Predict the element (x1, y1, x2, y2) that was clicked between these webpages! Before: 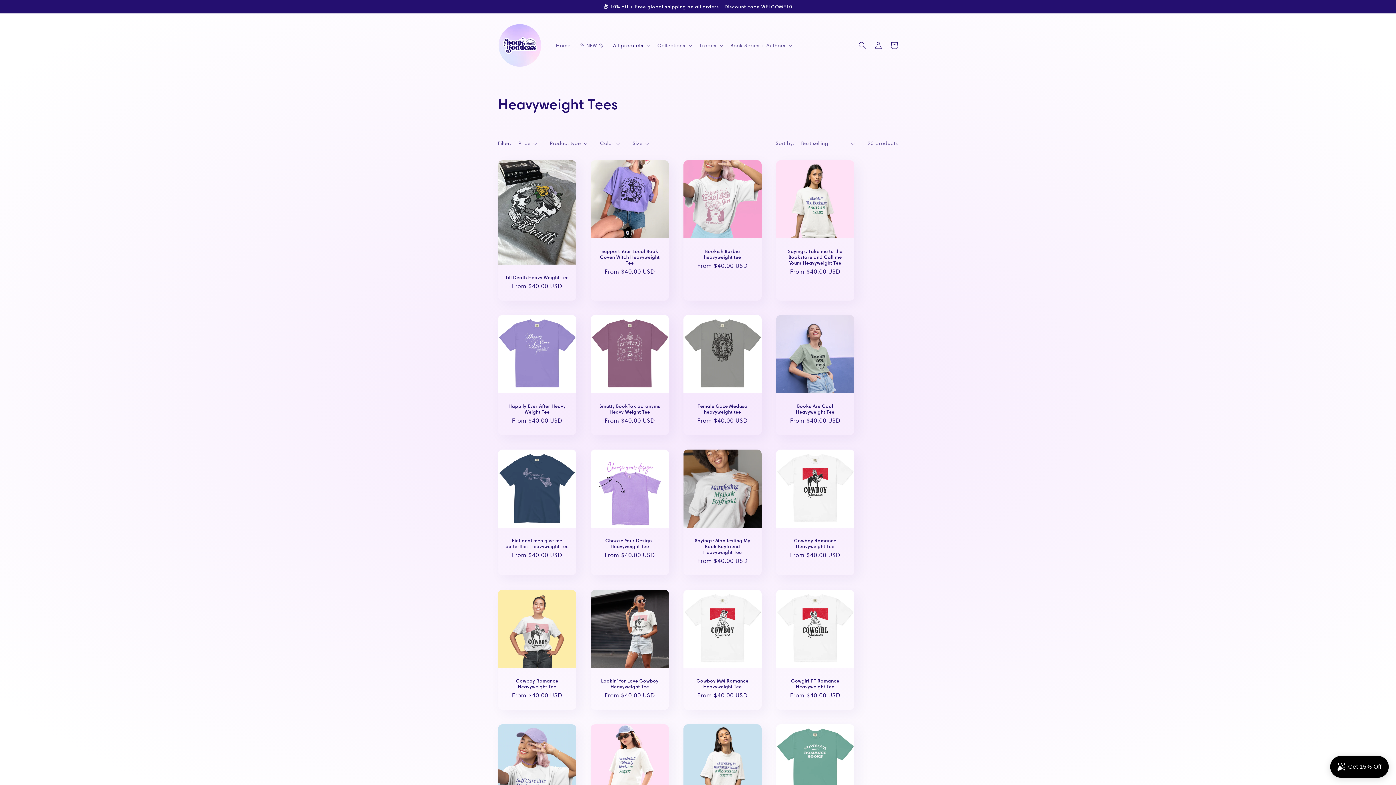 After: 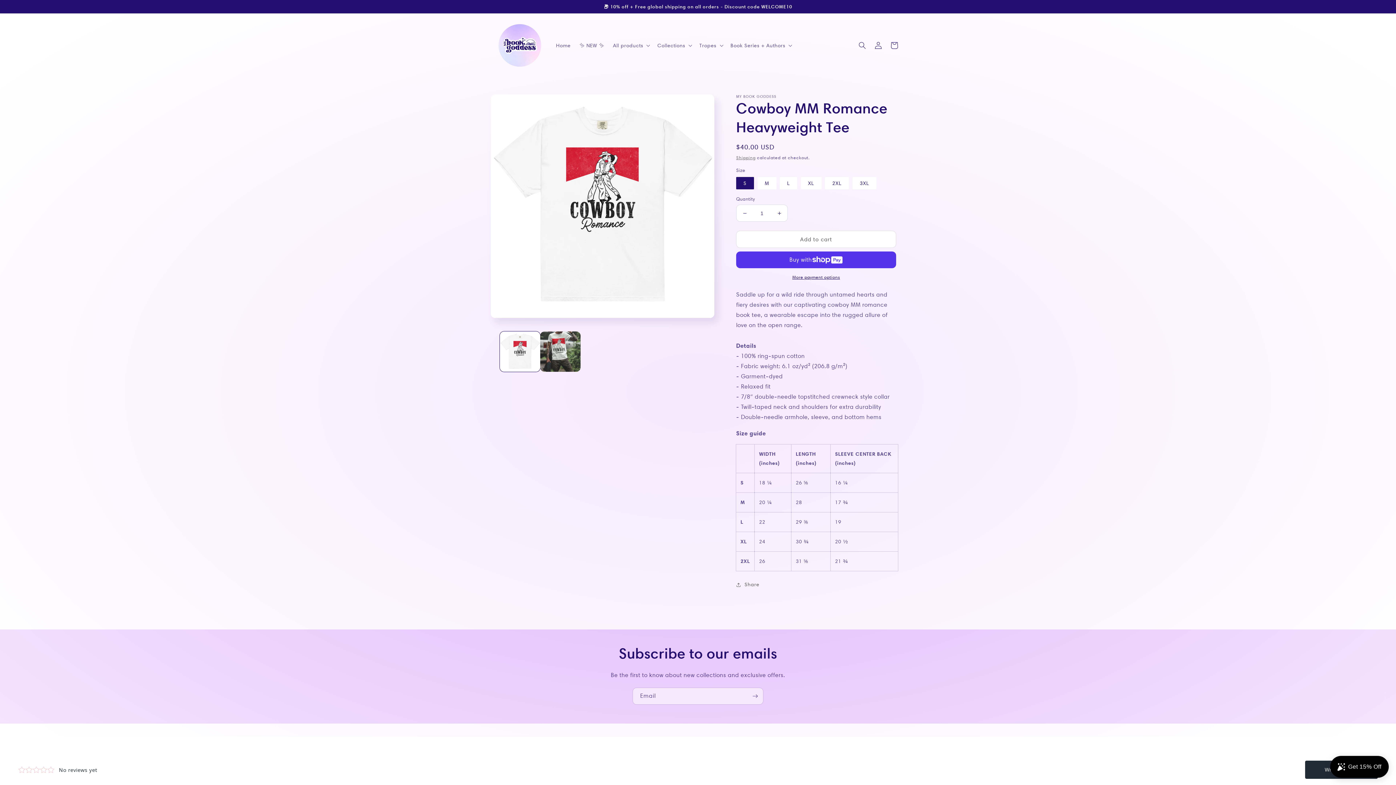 Action: bbox: (690, 678, 754, 689) label: Cowboy MM Romance Heavyweight Tee